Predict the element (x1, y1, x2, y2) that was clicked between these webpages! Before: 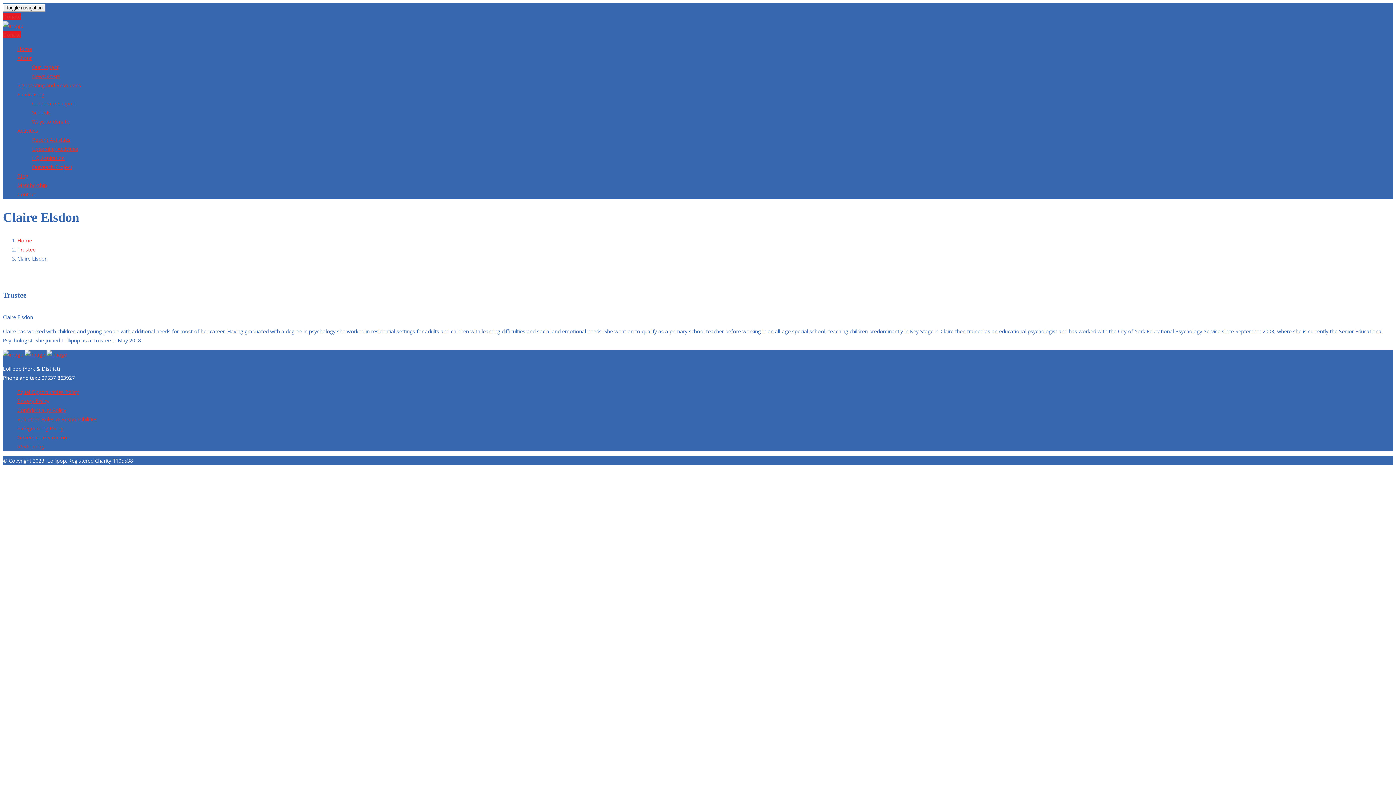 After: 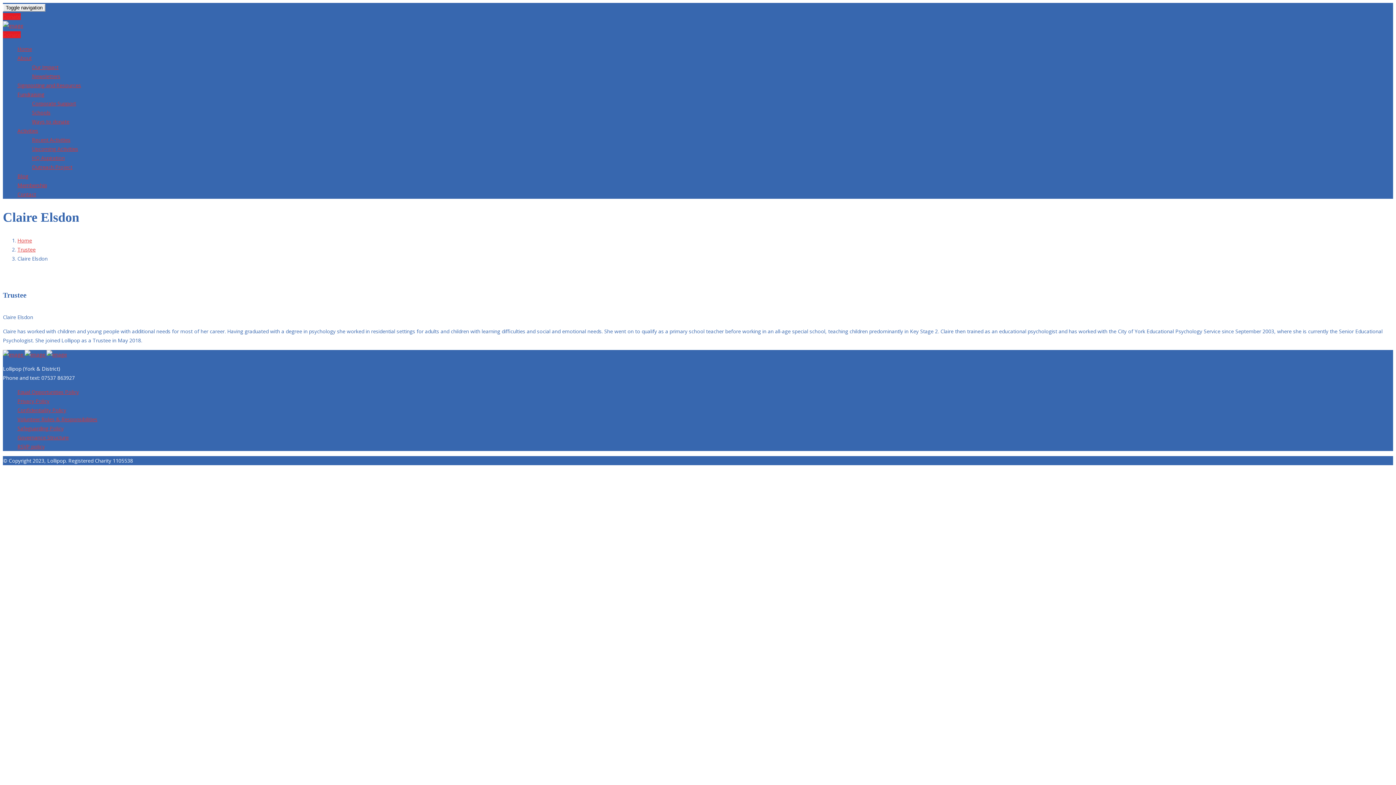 Action: bbox: (17, 127, 38, 134) label: Activities